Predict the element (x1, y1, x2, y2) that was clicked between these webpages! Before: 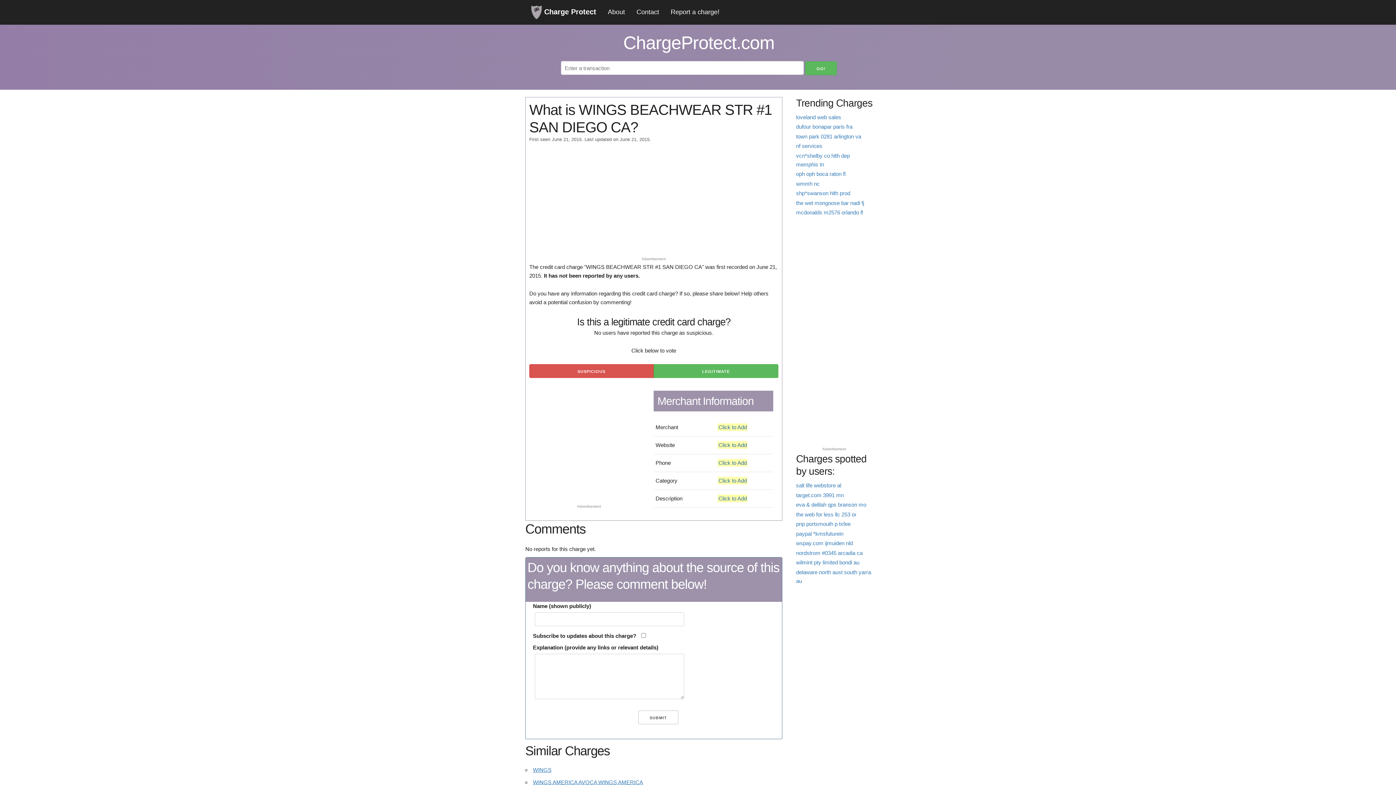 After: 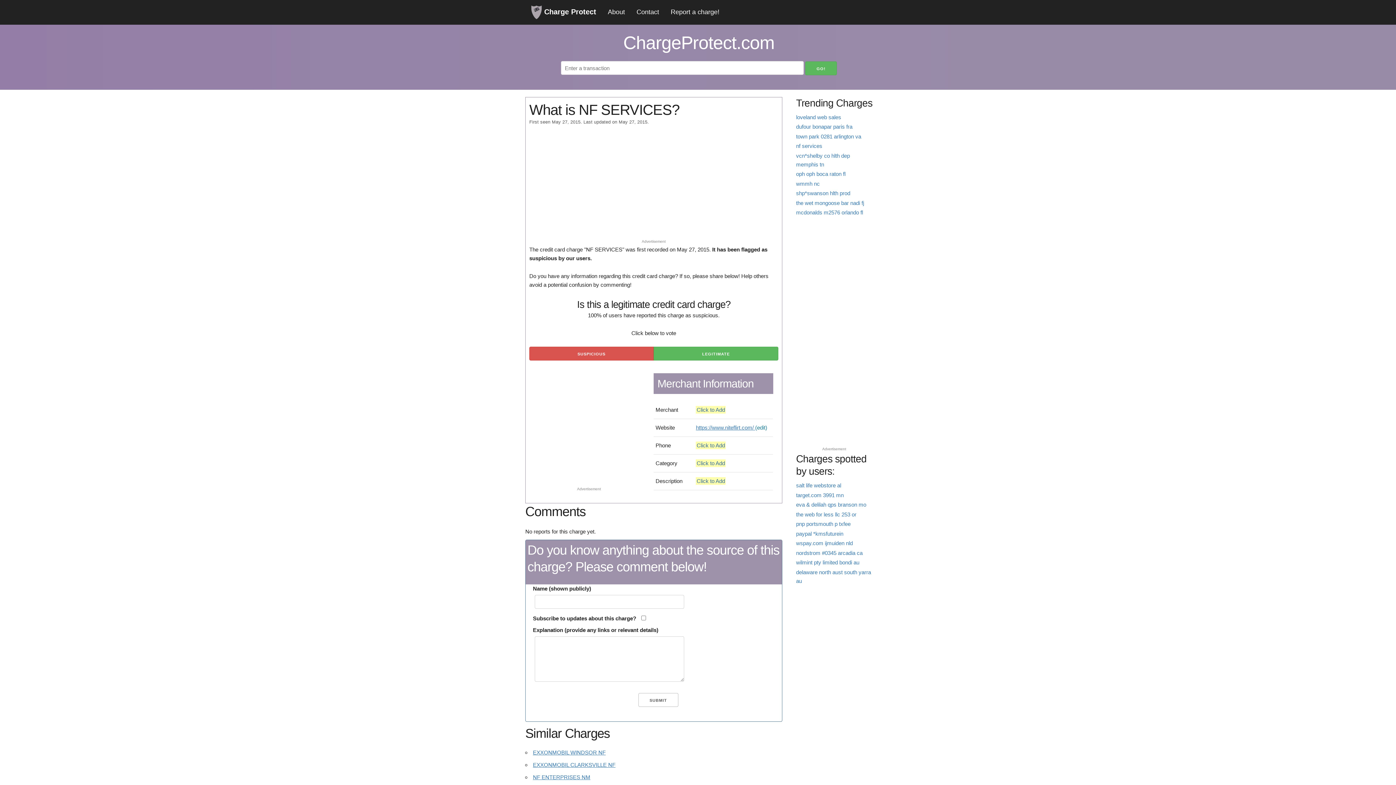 Action: bbox: (796, 142, 822, 149) label: nf services